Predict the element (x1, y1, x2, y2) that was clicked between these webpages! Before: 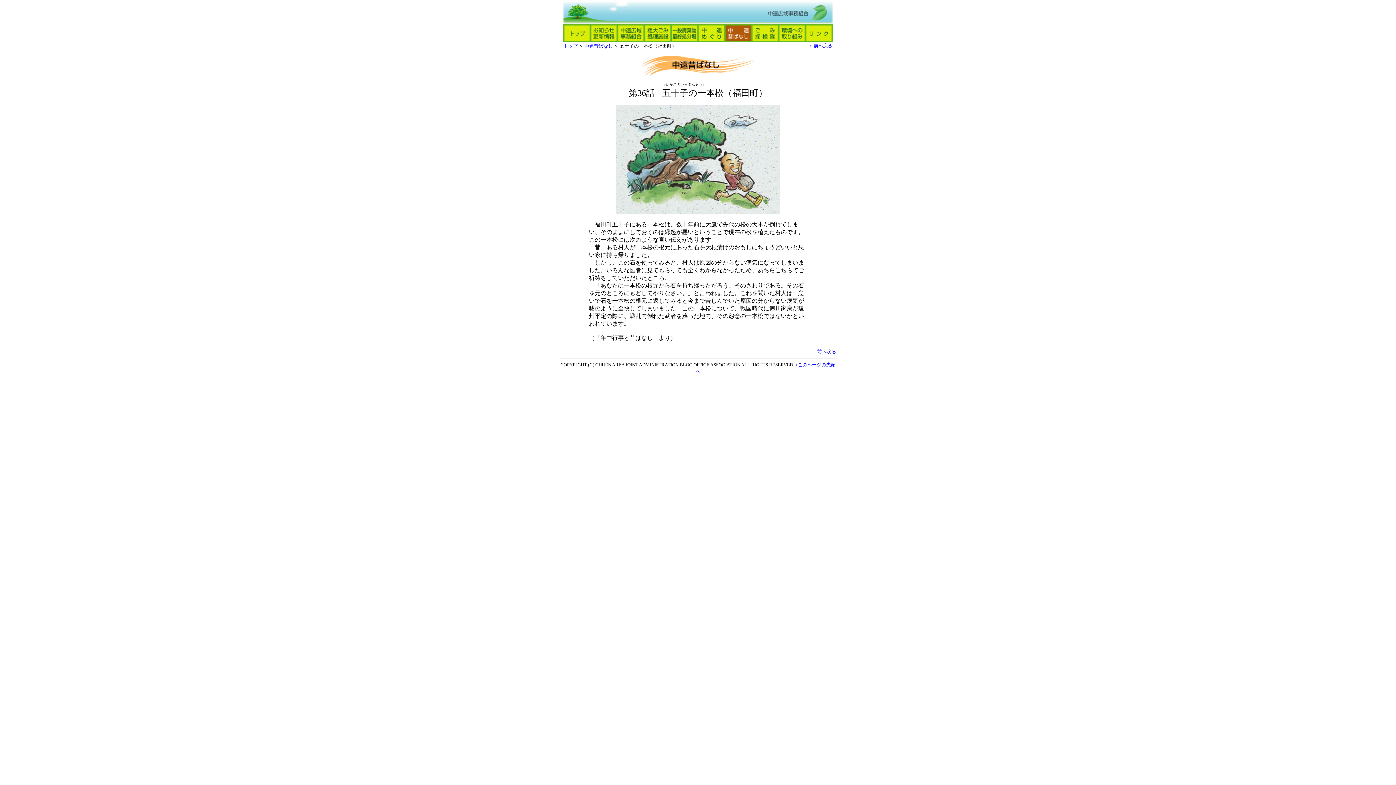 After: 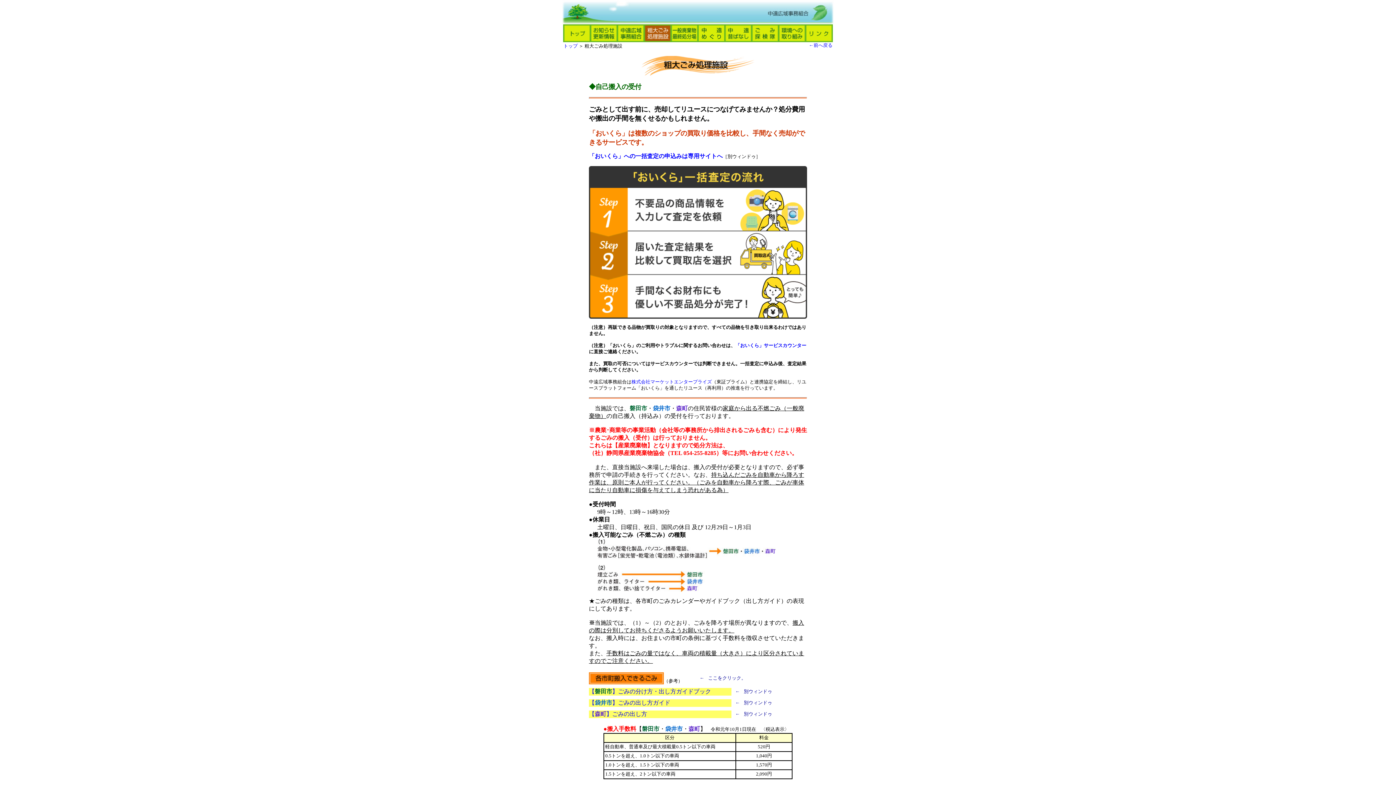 Action: bbox: (644, 36, 670, 42)